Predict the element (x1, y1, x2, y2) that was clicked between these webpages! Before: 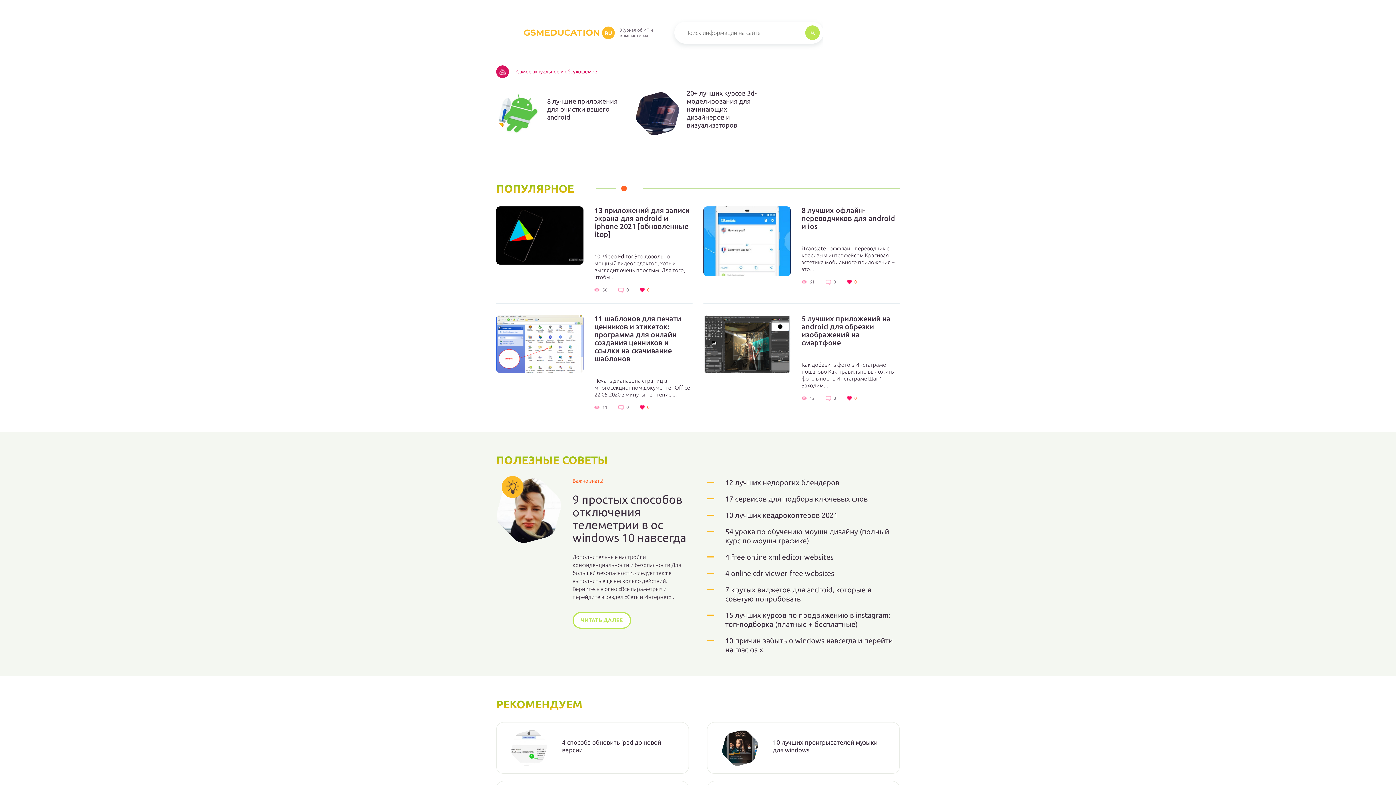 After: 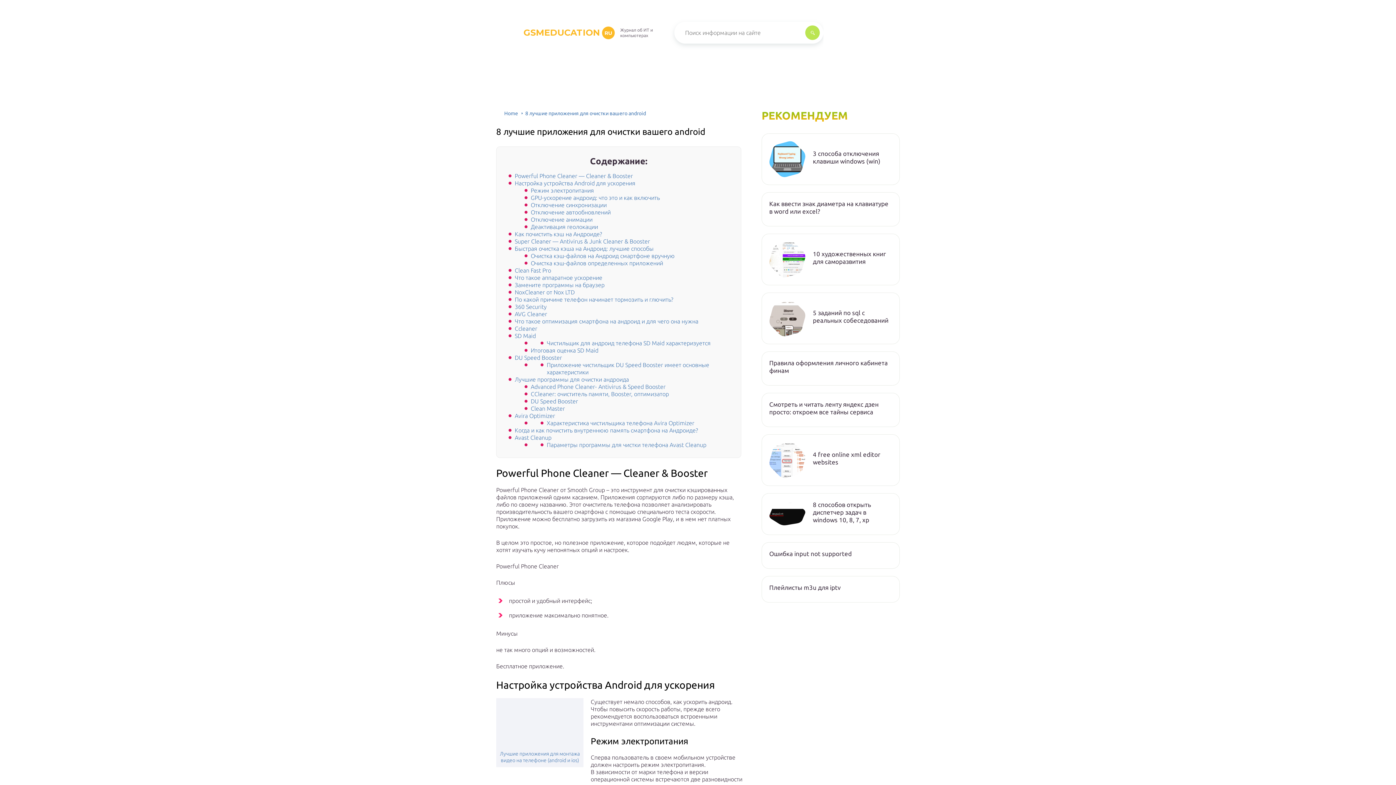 Action: bbox: (547, 97, 620, 121) label: 8 лучшие приложения для очистки вашего android